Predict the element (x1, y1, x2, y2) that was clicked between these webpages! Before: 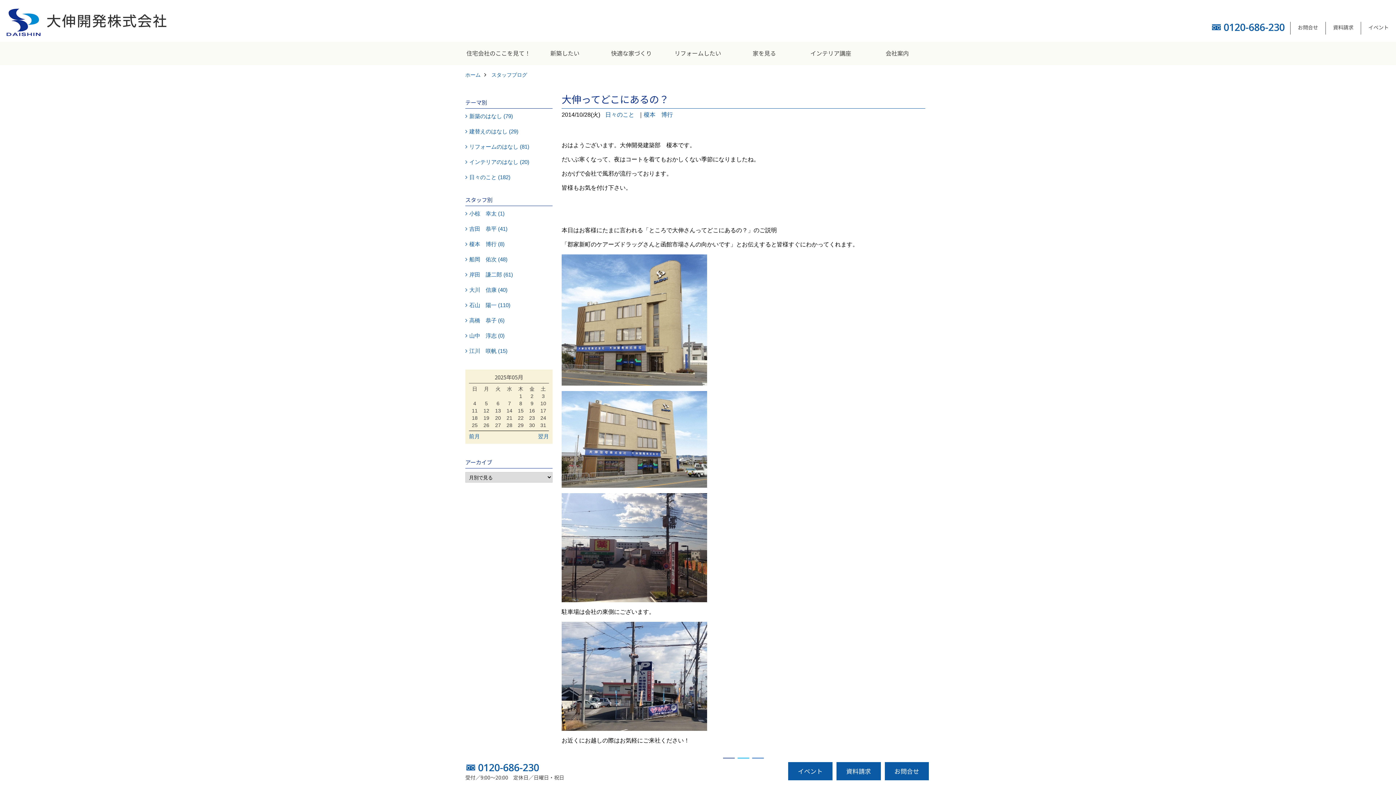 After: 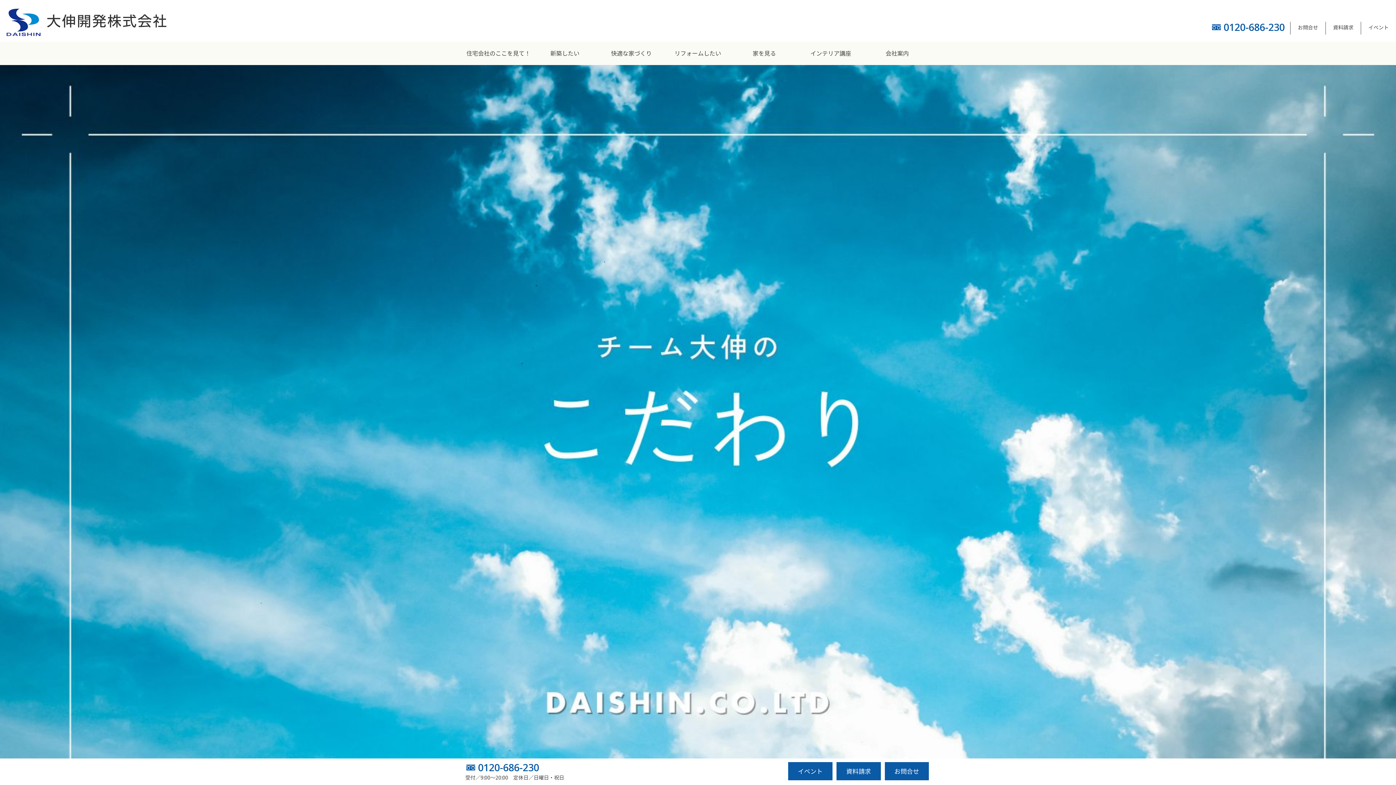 Action: label: 新築したい bbox: (531, 42, 598, 64)